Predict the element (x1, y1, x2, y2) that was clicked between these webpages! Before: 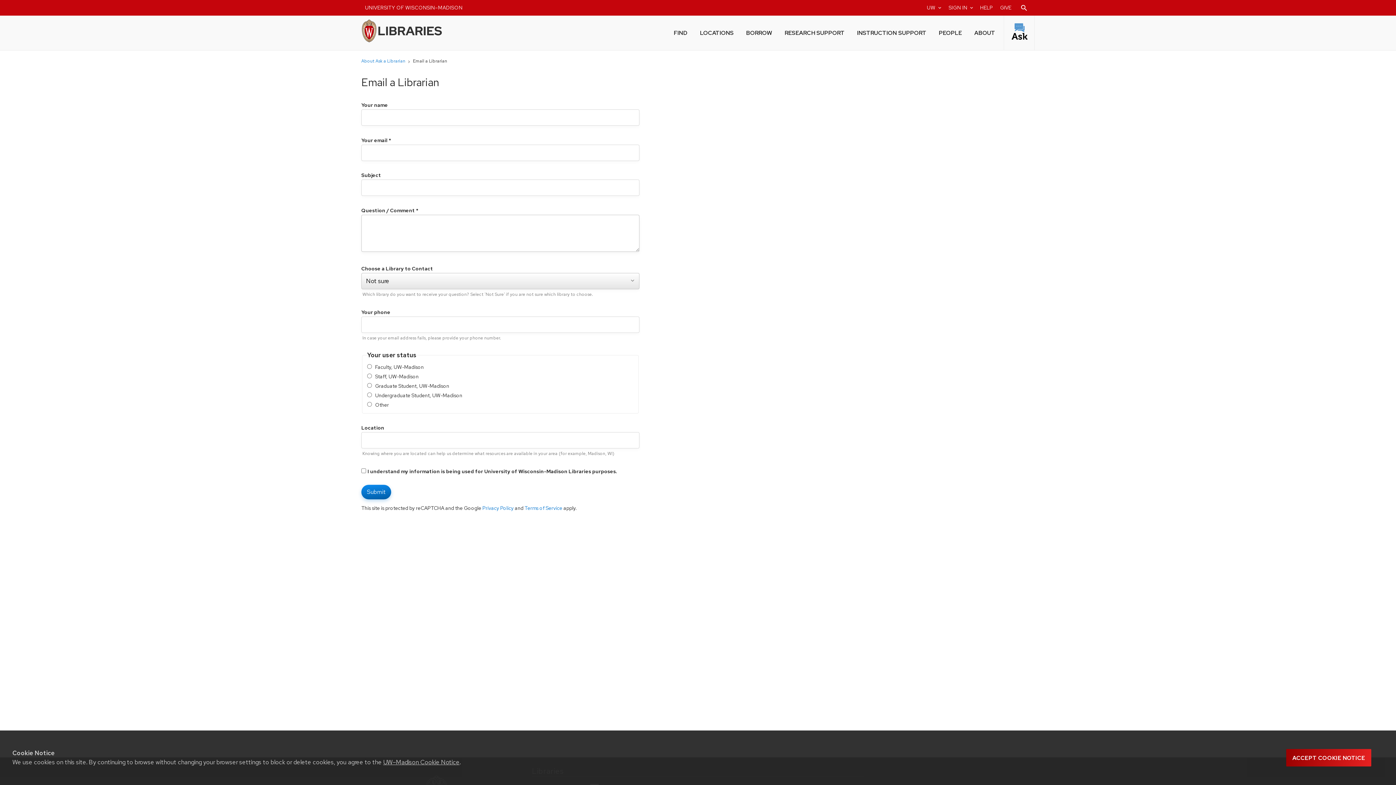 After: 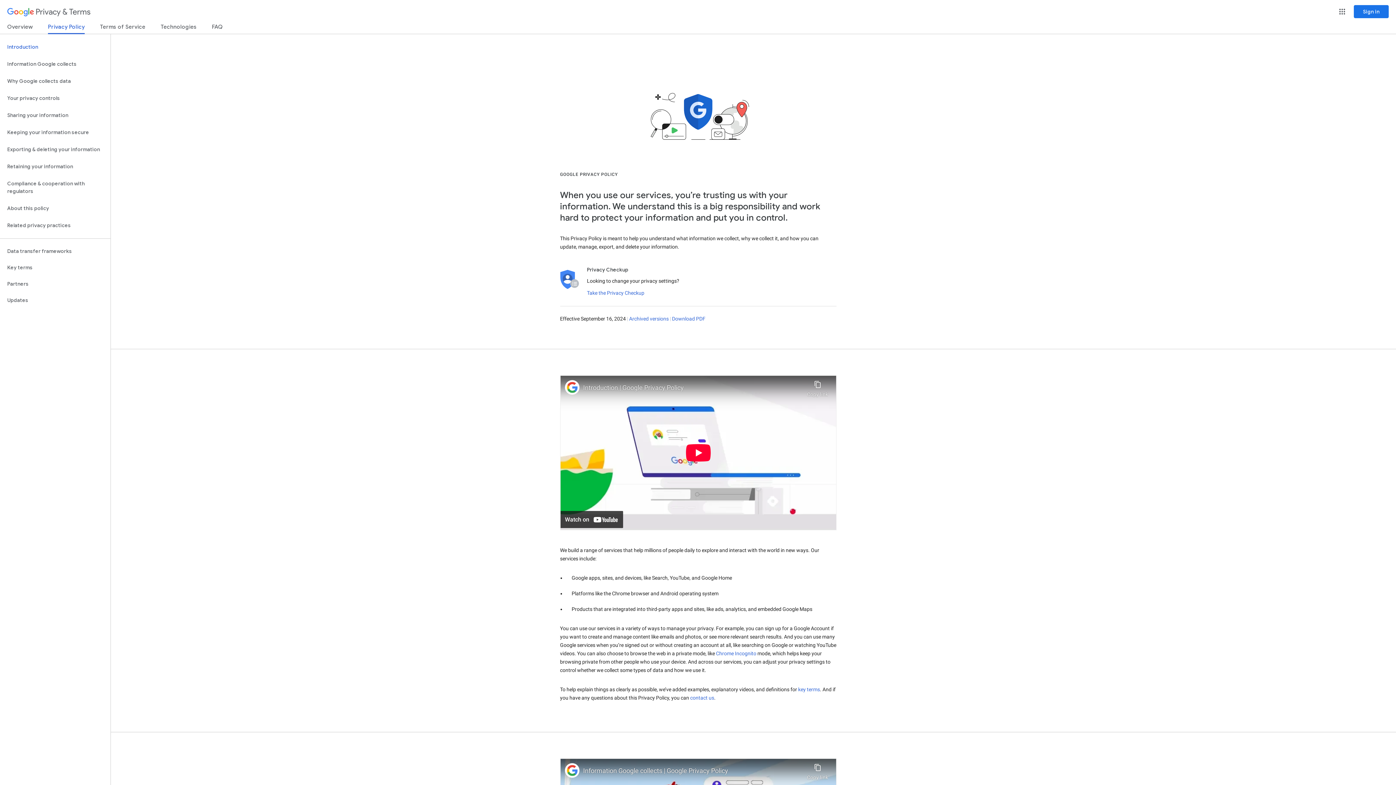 Action: bbox: (482, 505, 513, 511) label: Privacy Policy